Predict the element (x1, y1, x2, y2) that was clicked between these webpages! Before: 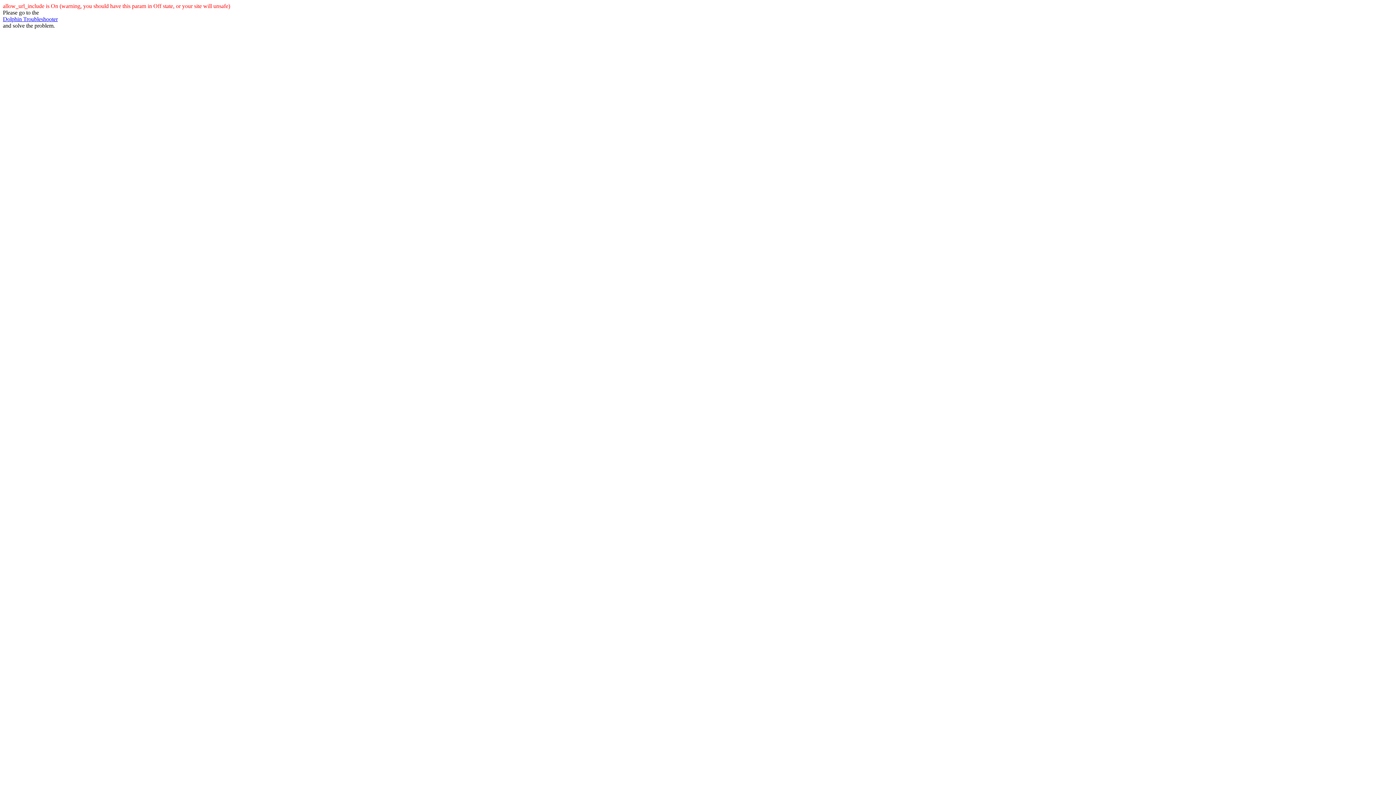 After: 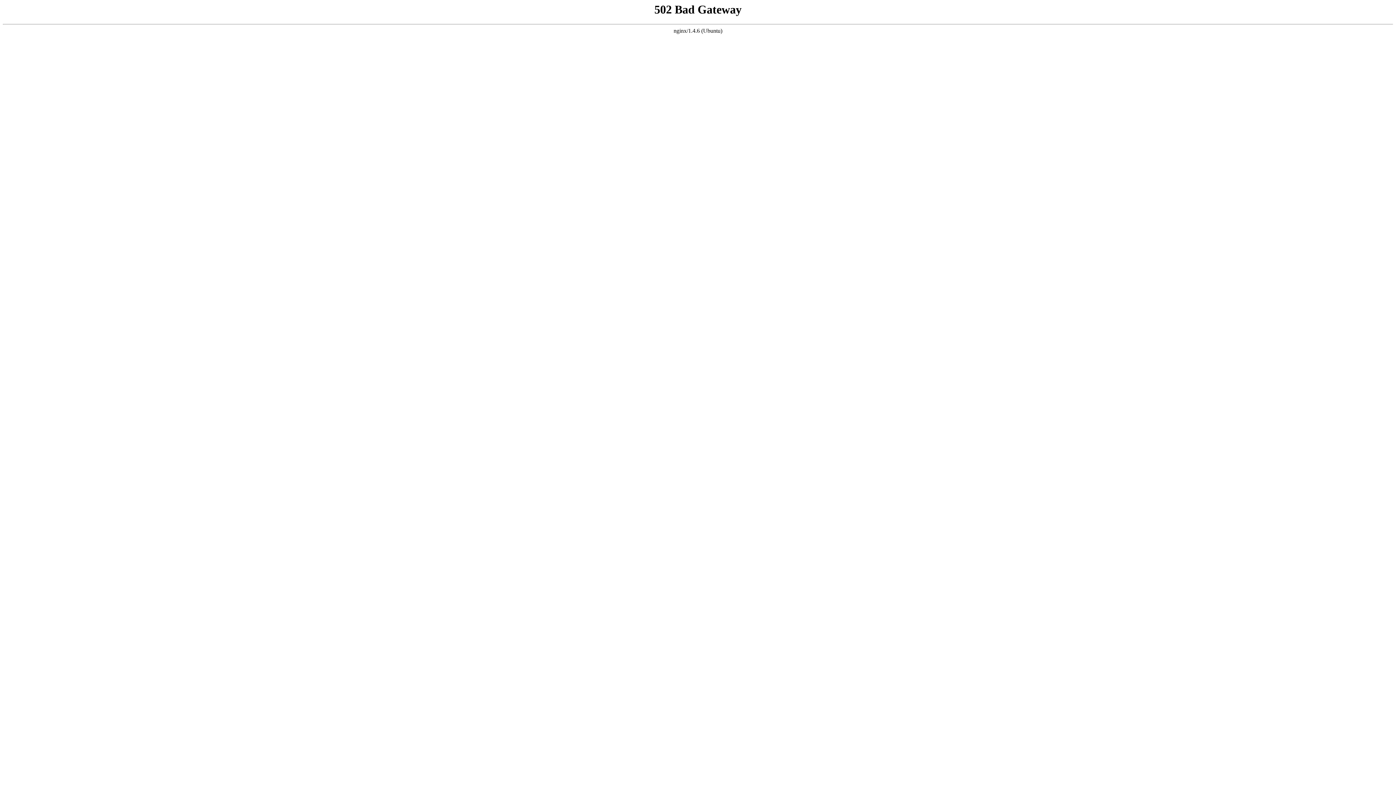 Action: label: Dolphin Troubleshooter bbox: (2, 16, 57, 22)